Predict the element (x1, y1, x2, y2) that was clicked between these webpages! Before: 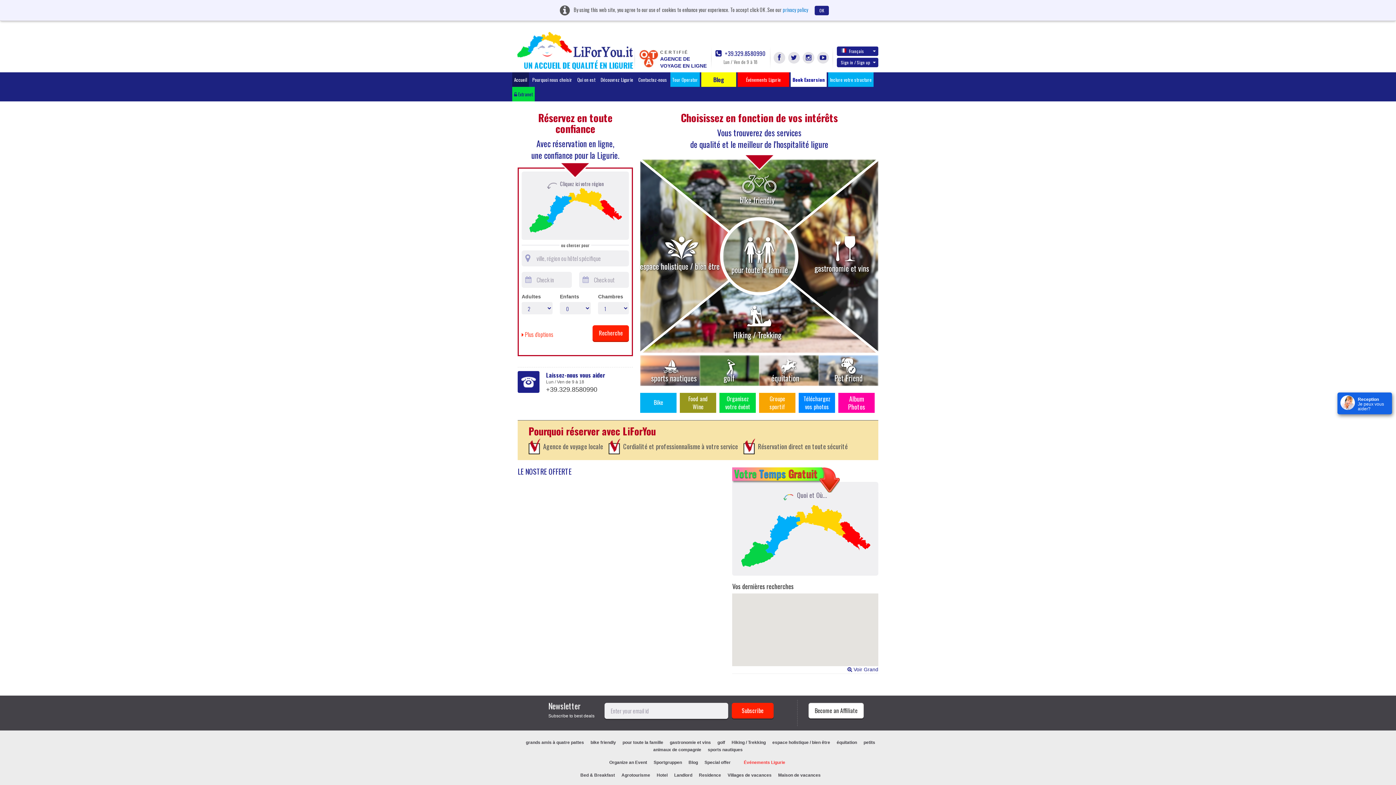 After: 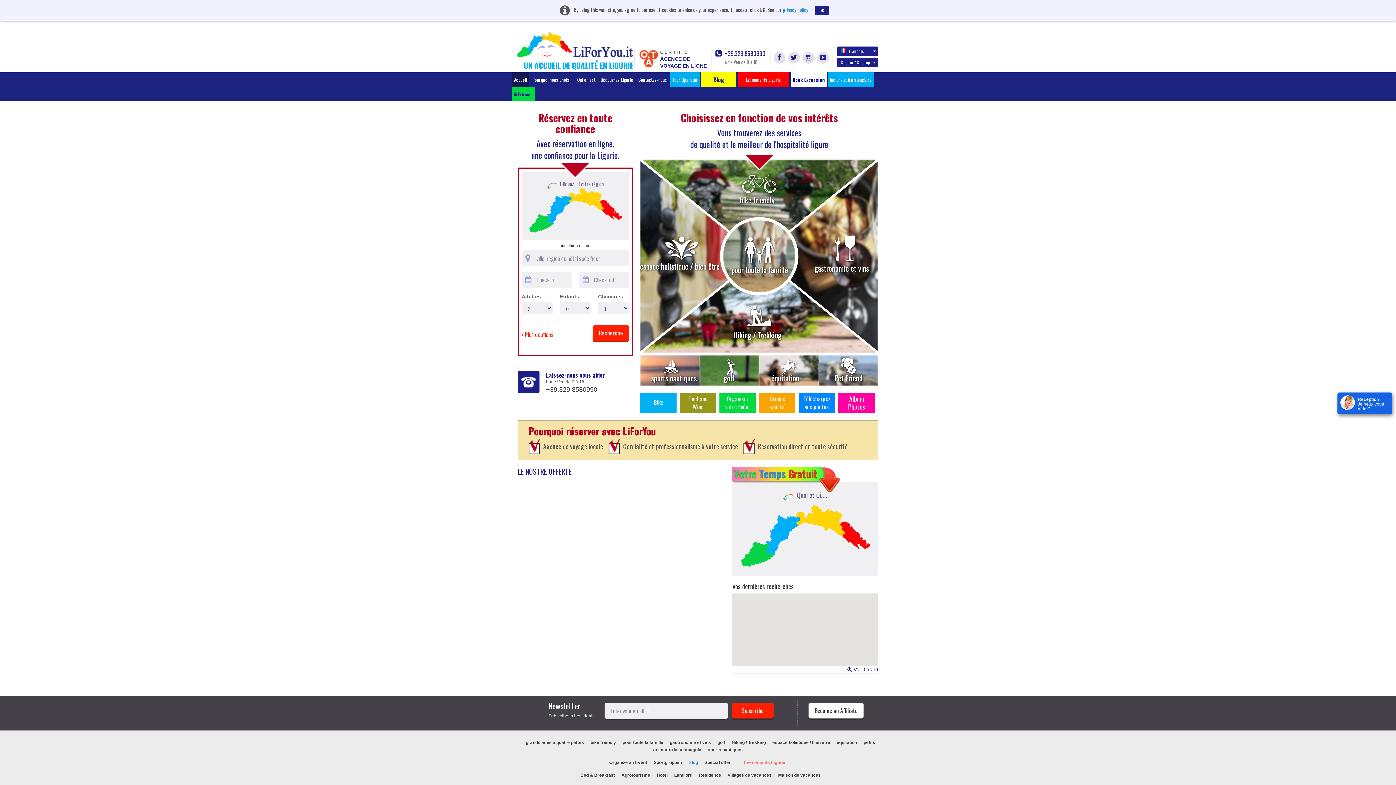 Action: label: Blog bbox: (688, 760, 698, 765)